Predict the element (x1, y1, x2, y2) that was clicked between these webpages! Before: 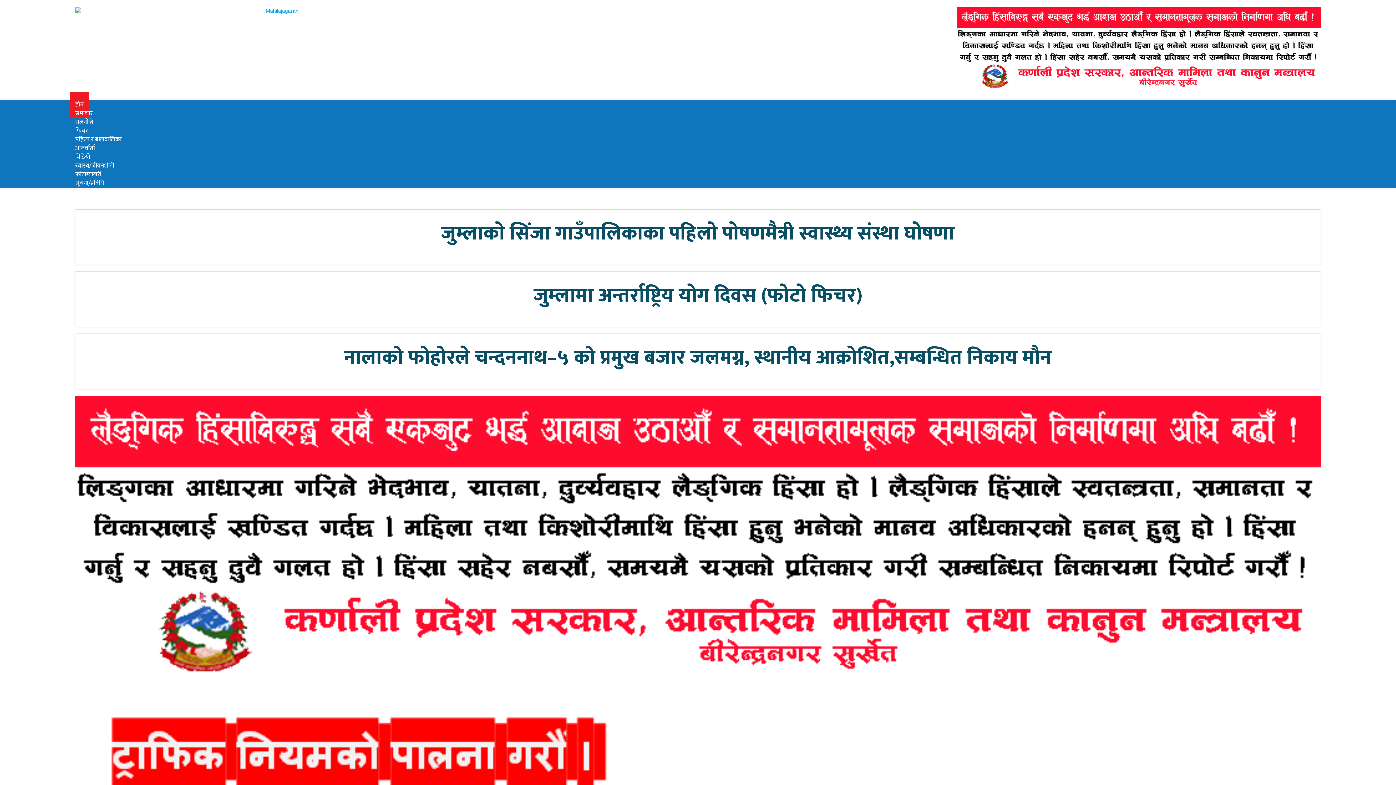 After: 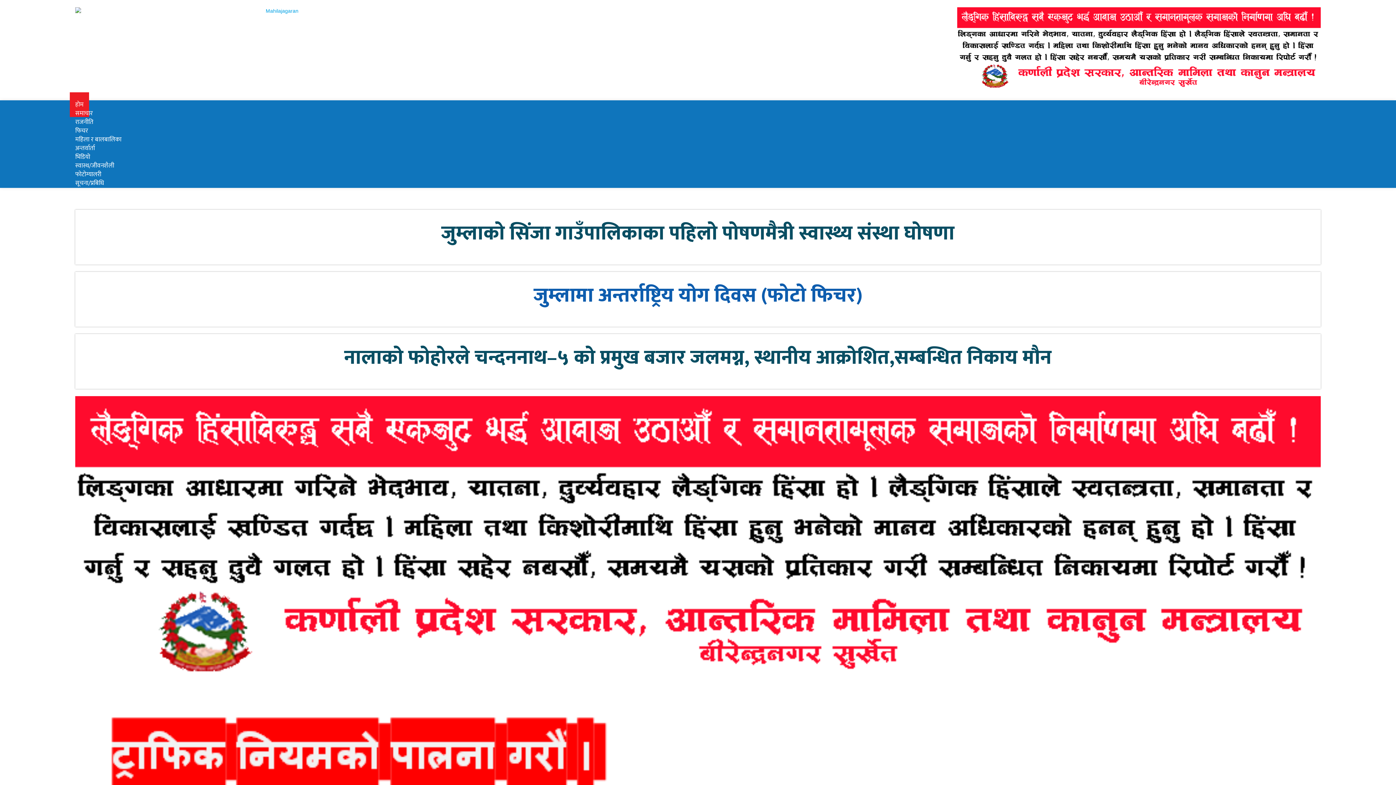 Action: label: जुम्लामा अन्तर्राष्ट्रिय योग दिवस (फोटो फिचर) bbox: (533, 279, 862, 312)